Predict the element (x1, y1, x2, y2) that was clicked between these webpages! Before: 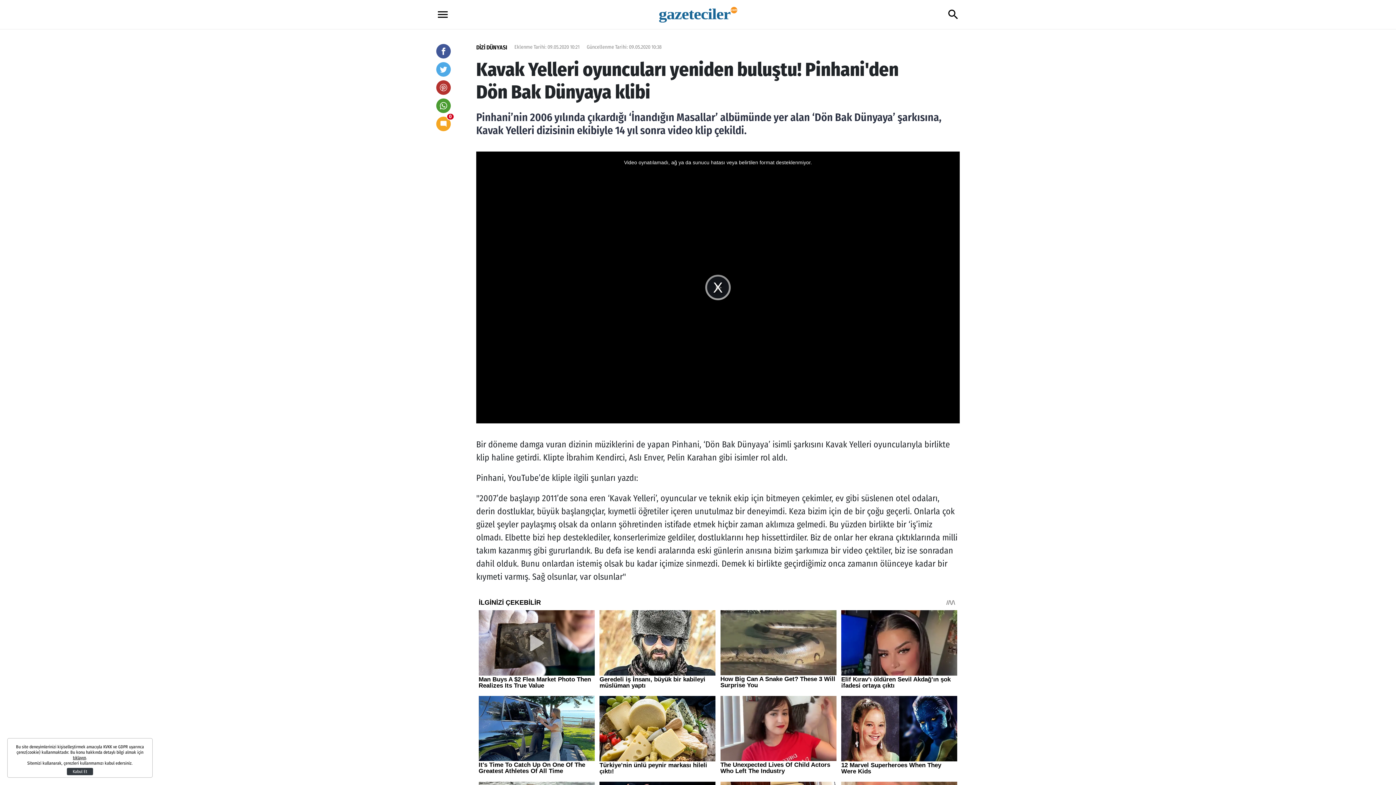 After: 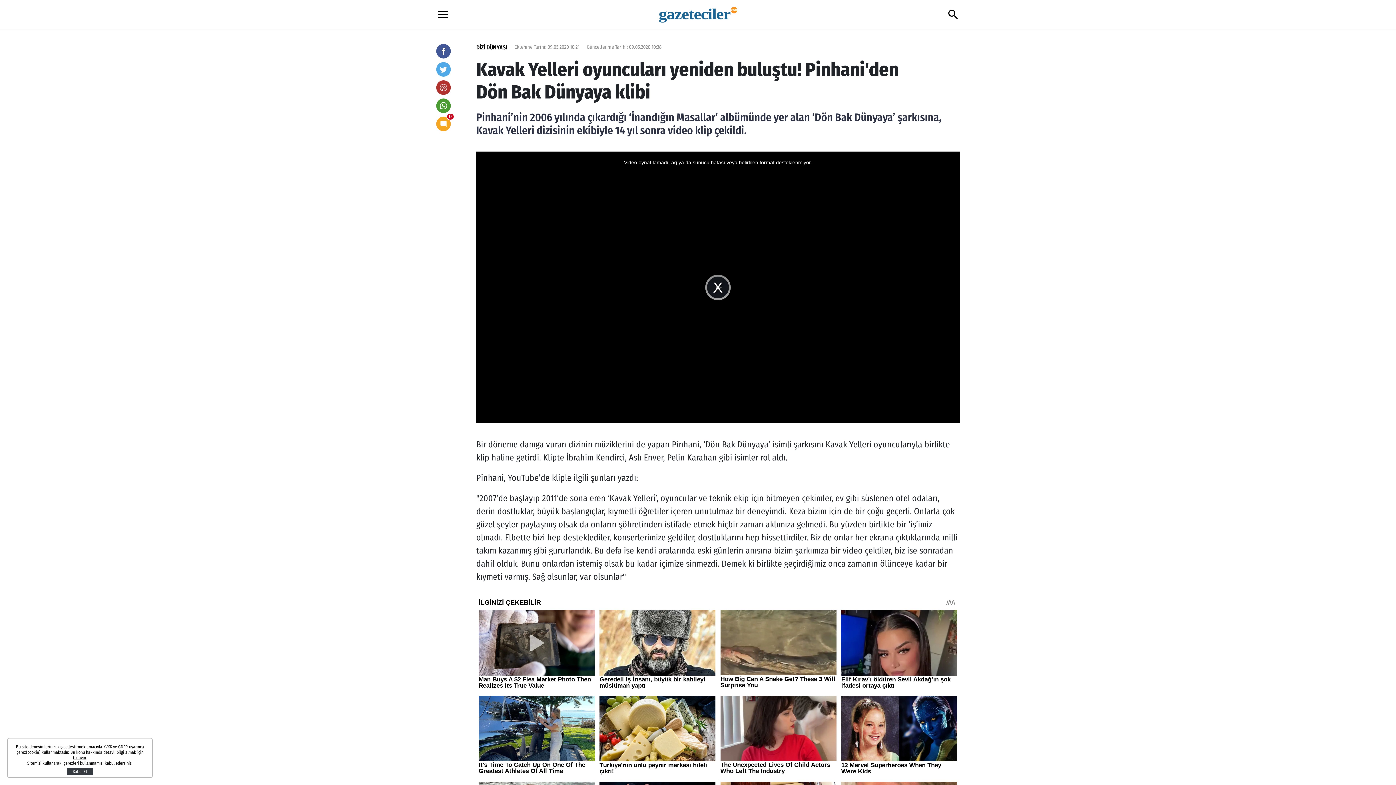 Action: bbox: (436, 80, 450, 94)